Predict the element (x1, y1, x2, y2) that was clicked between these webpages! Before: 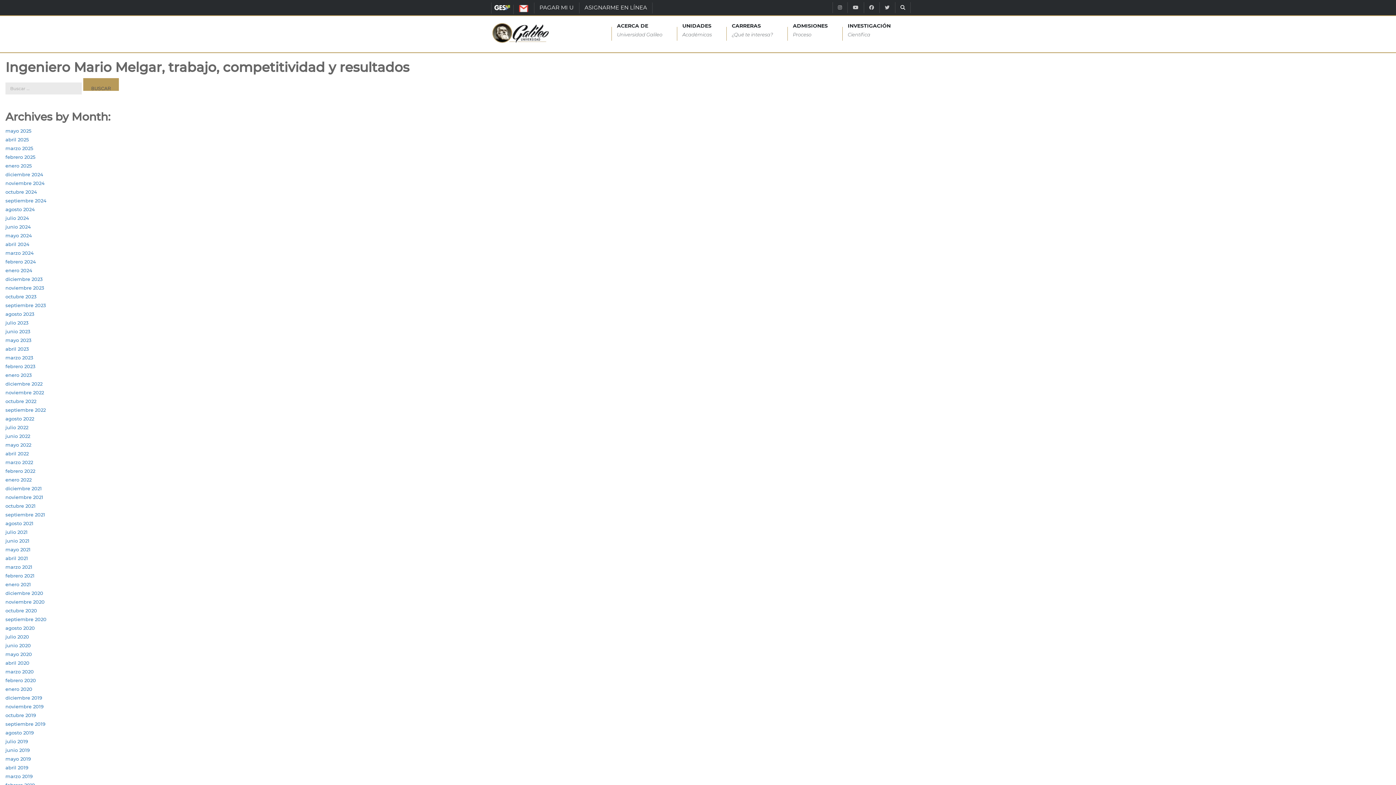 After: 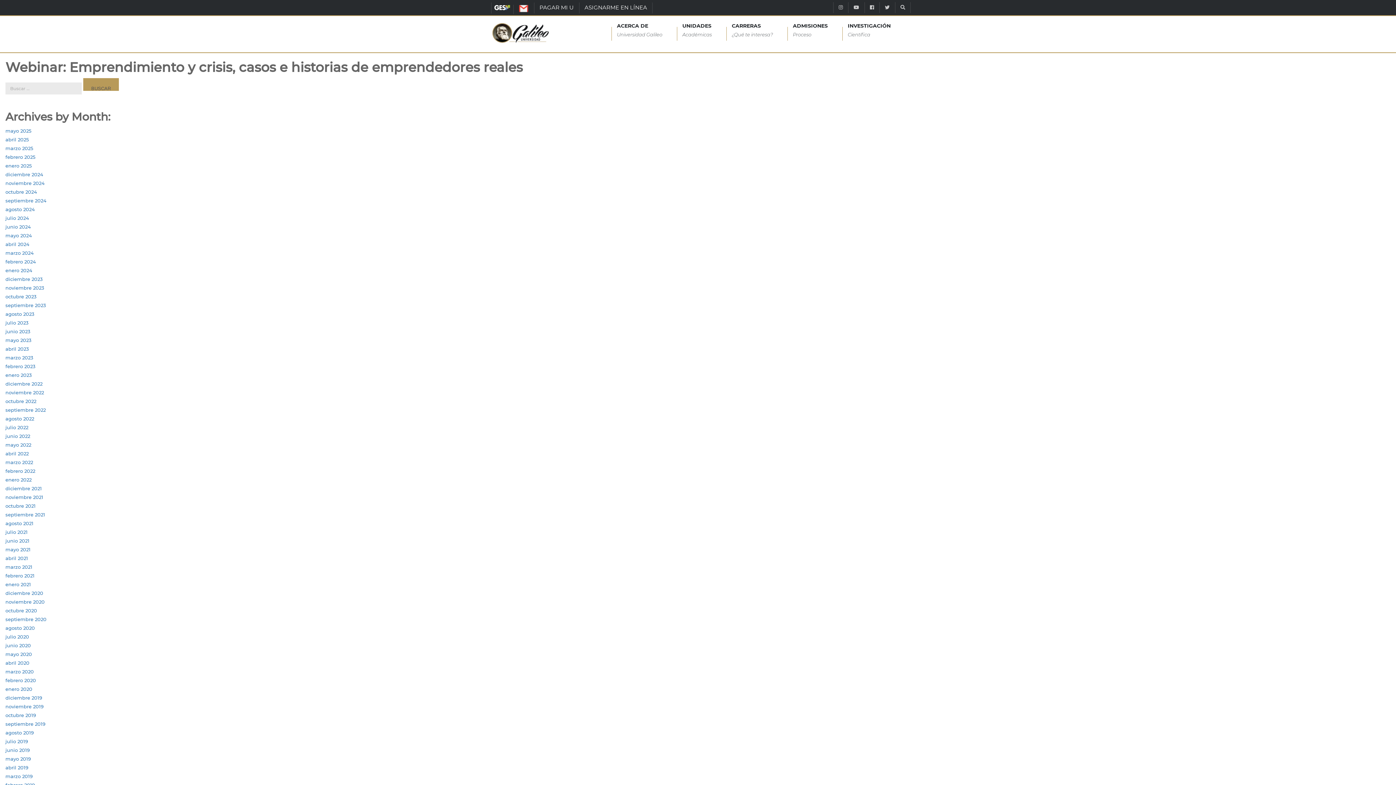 Action: label: junio 2020 bbox: (5, 642, 30, 648)